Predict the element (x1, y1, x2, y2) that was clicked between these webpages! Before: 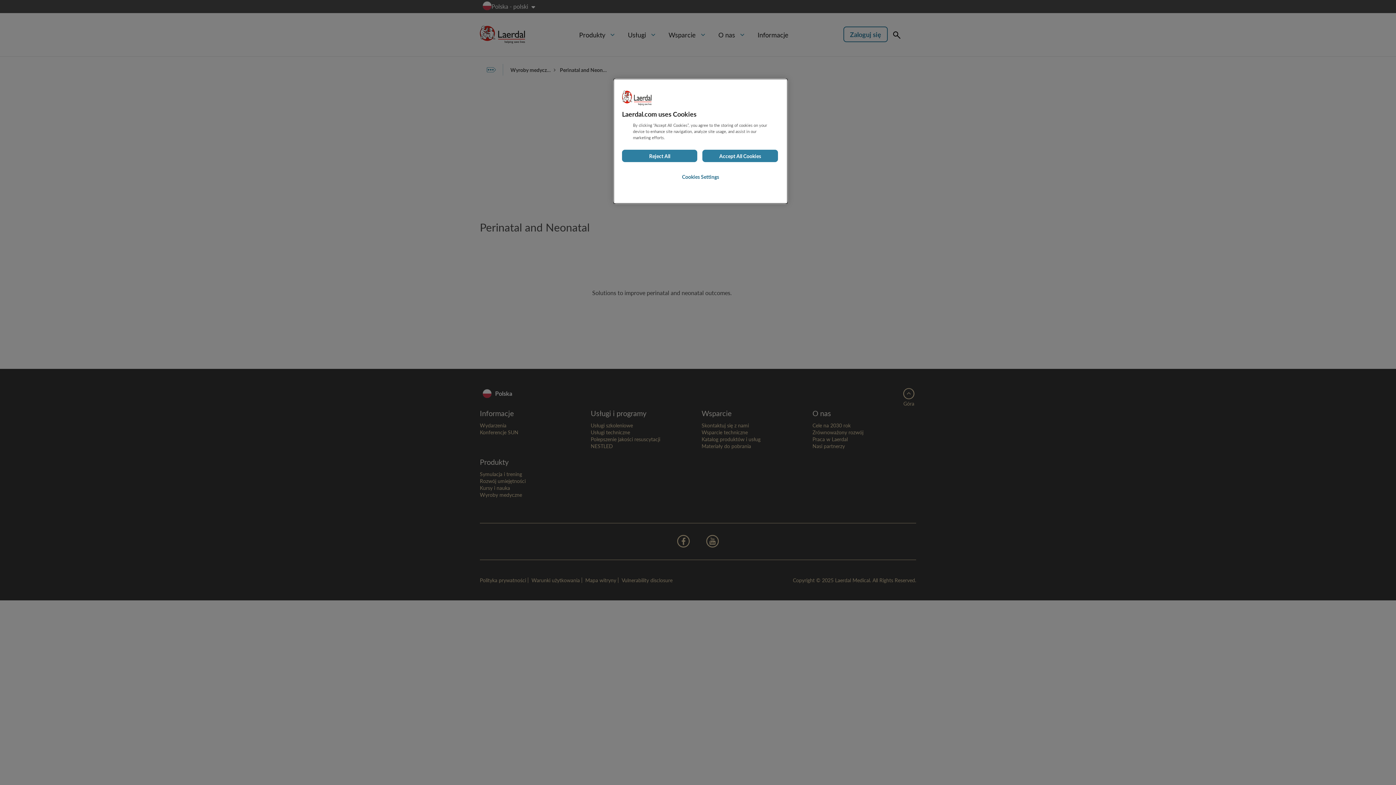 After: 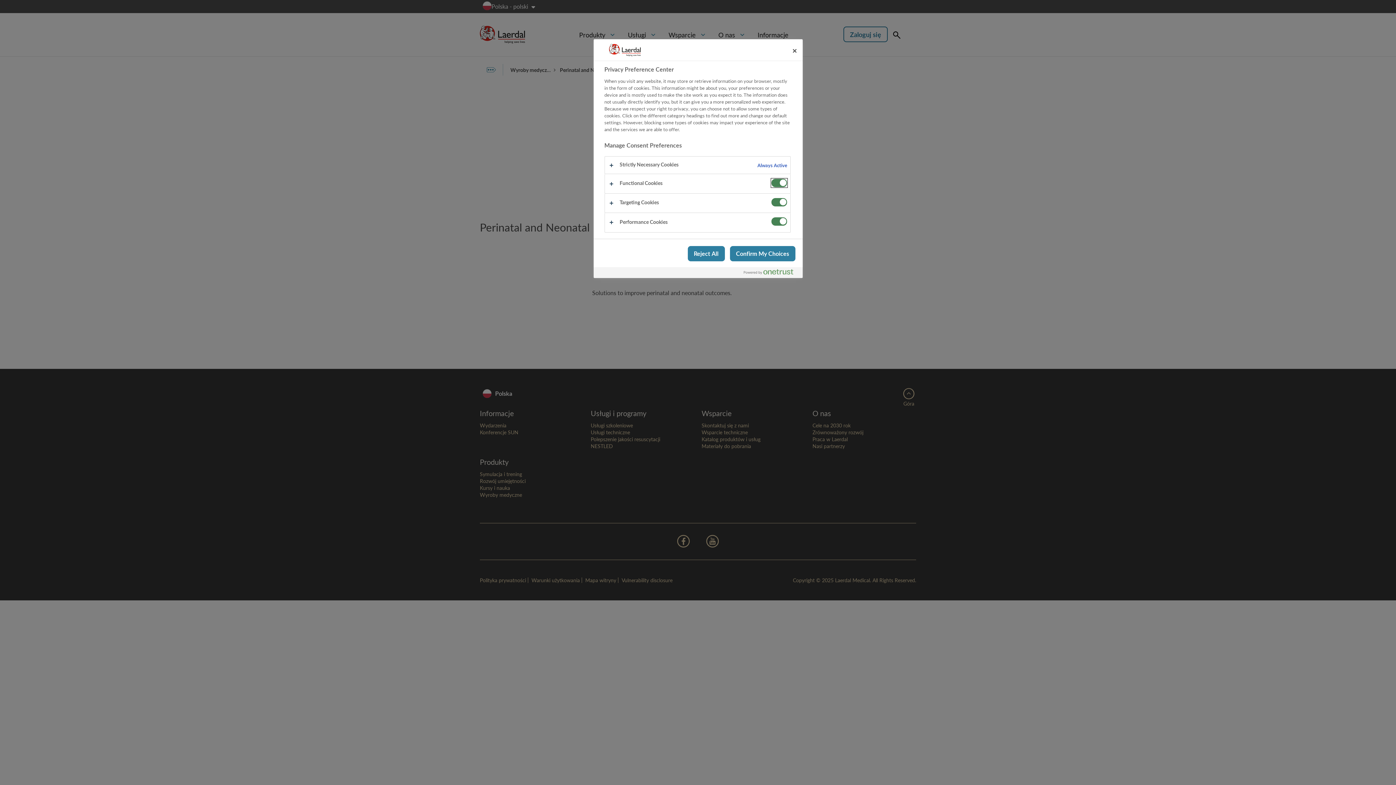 Action: bbox: (622, 168, 779, 185) label: Cookies Settings